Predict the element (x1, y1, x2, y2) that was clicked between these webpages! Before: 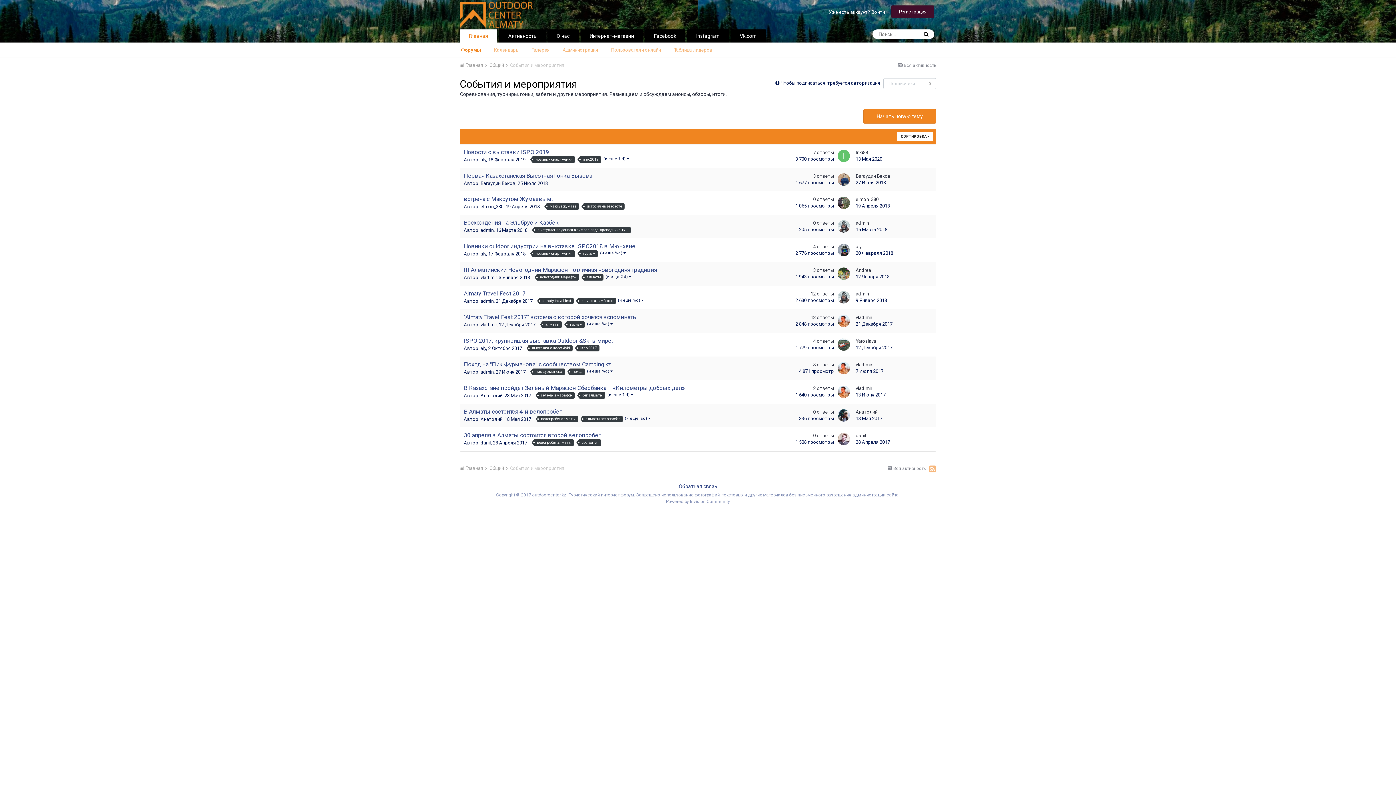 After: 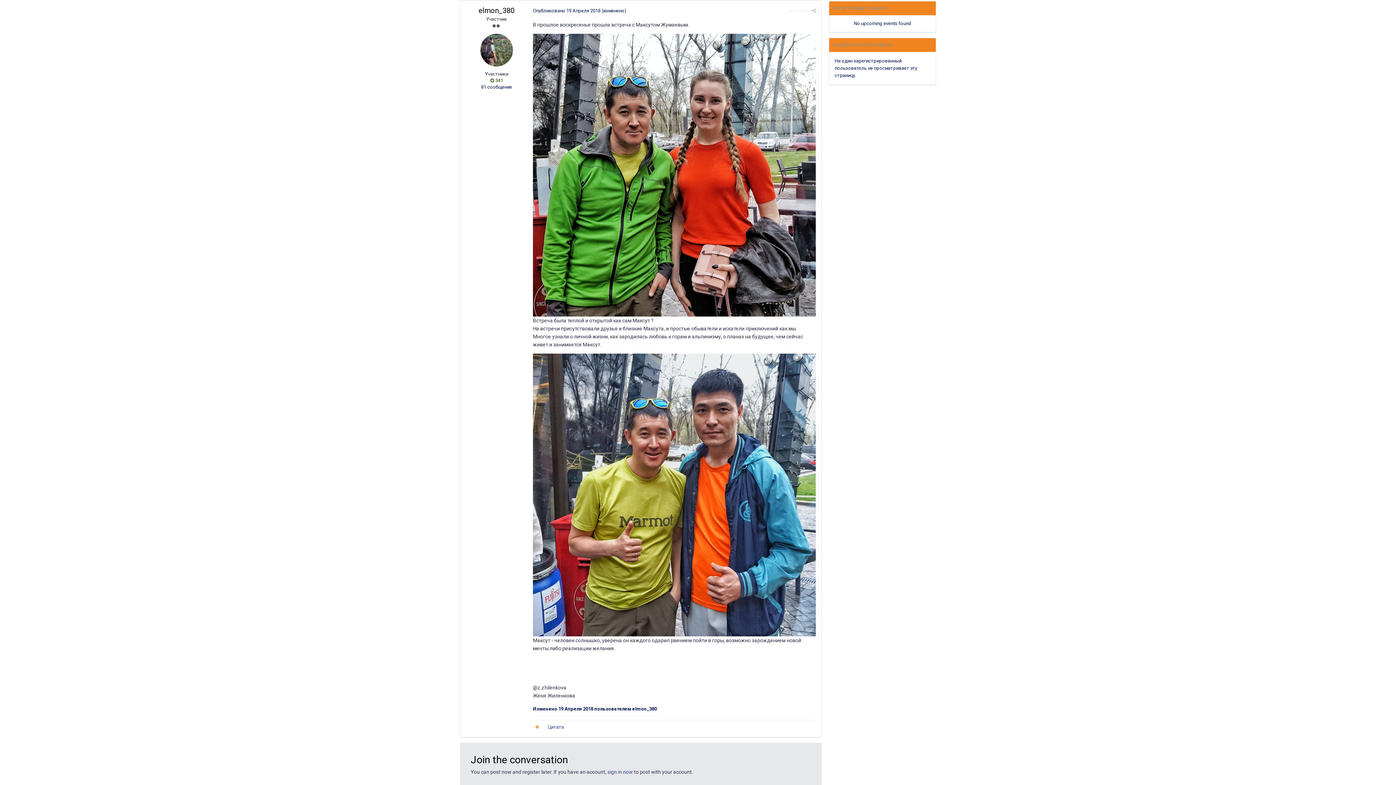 Action: label: 19 Апреля 2018 bbox: (856, 203, 890, 208)